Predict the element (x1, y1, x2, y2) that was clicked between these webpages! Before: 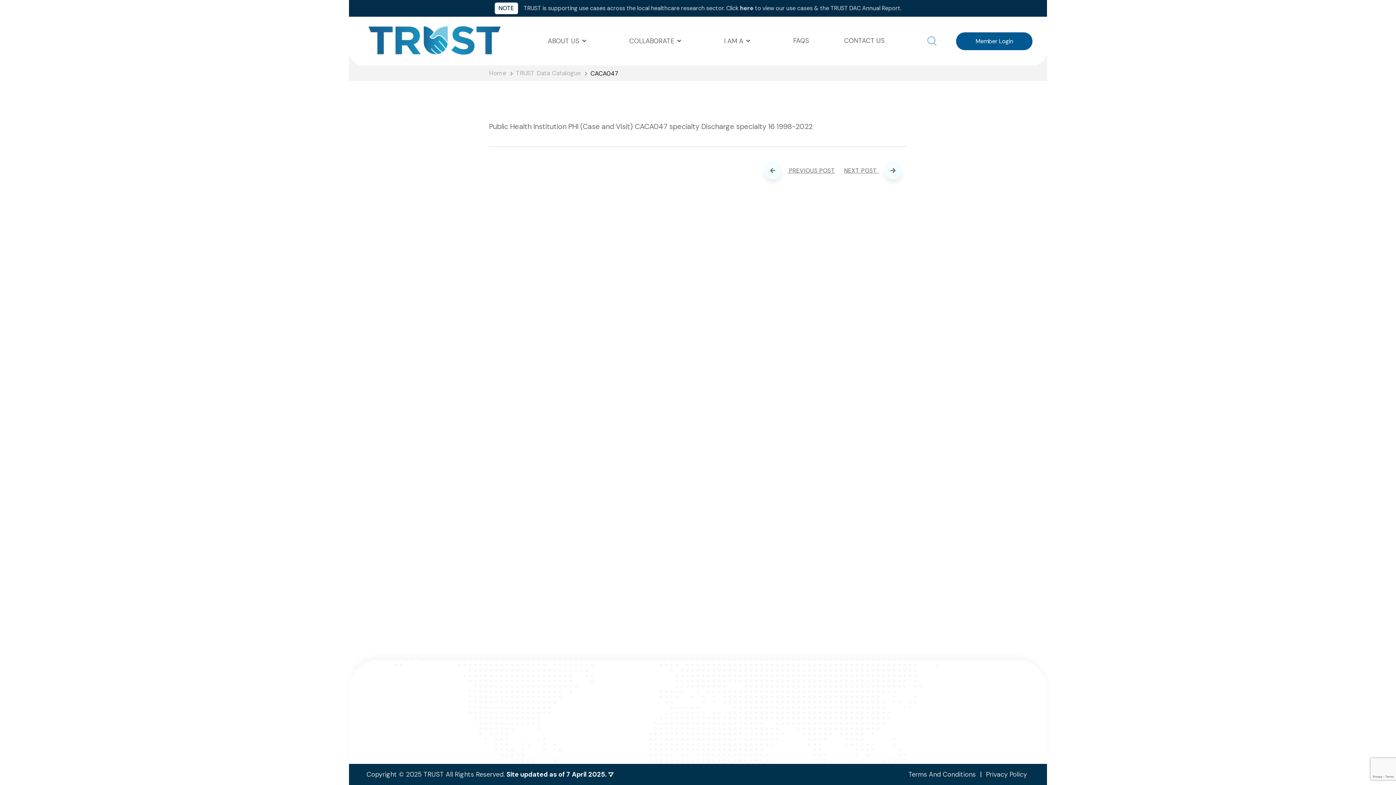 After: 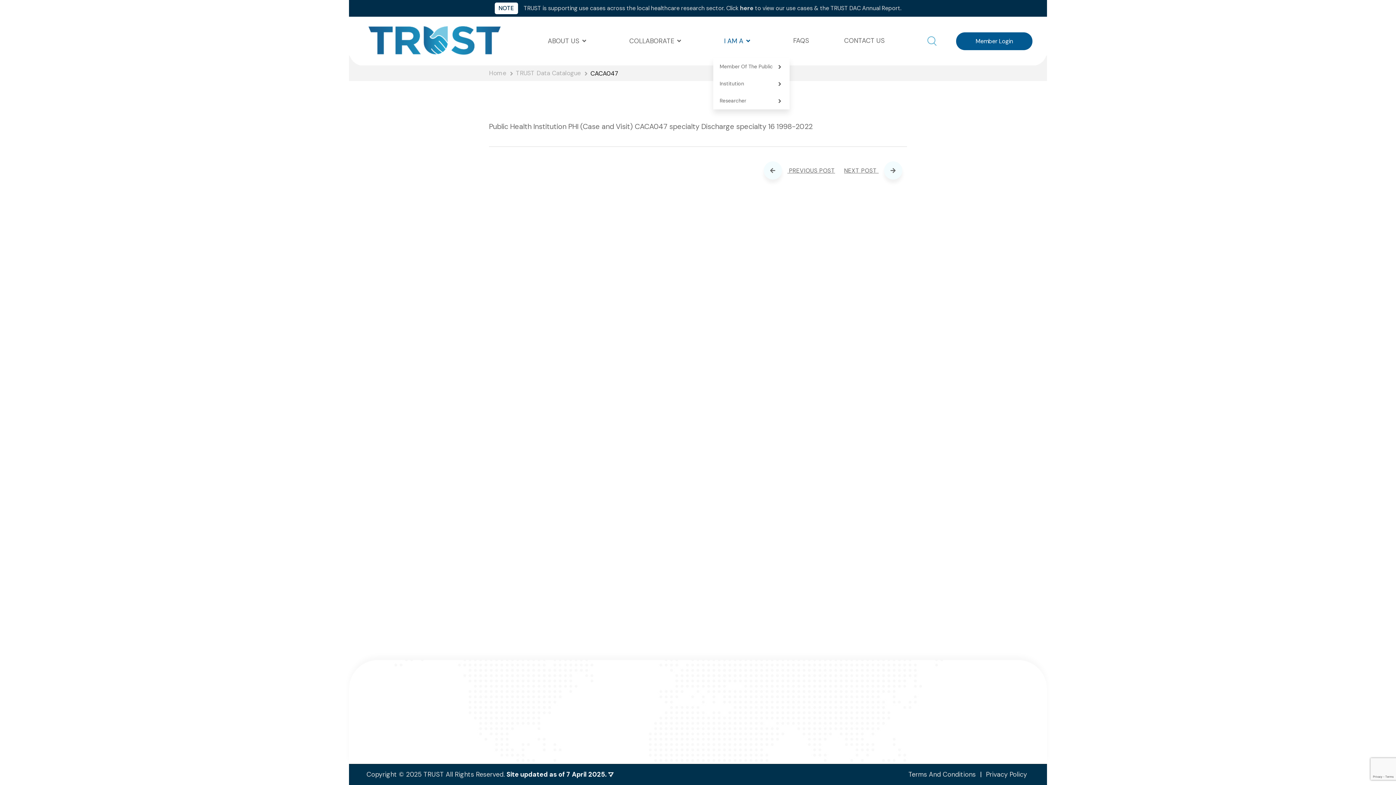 Action: bbox: (724, 24, 758, 58) label: I AM A